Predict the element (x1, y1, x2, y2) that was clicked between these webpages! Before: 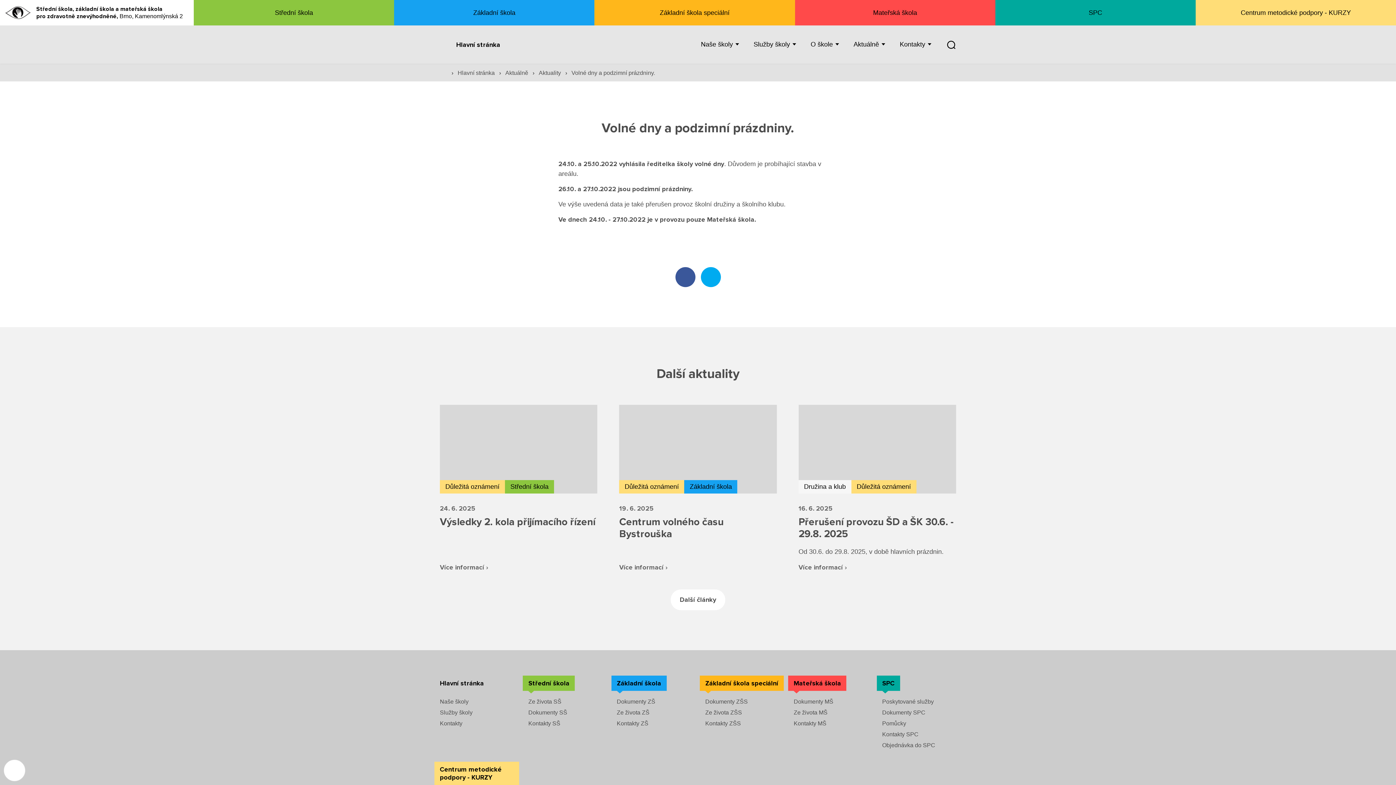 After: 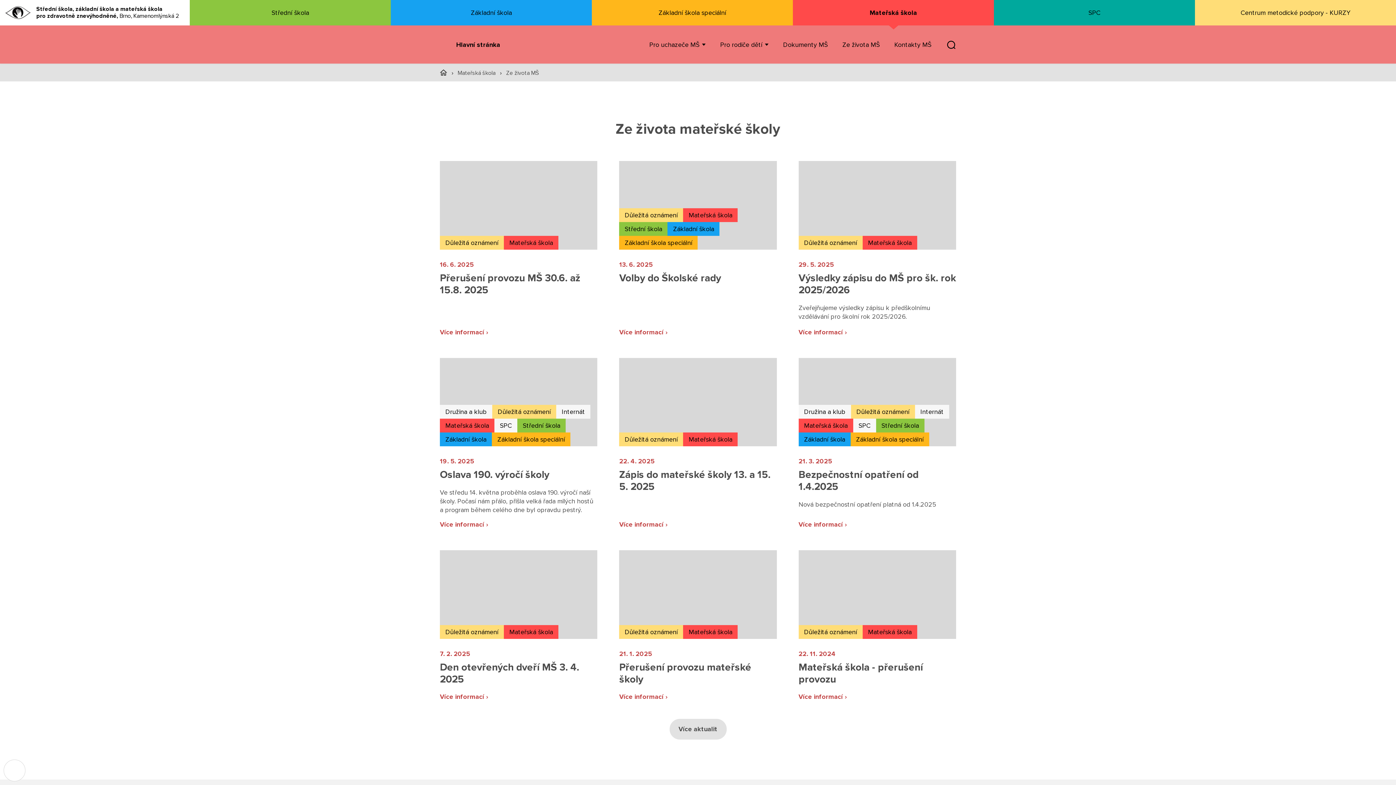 Action: bbox: (793, 709, 827, 715) label: Ze života MŠ